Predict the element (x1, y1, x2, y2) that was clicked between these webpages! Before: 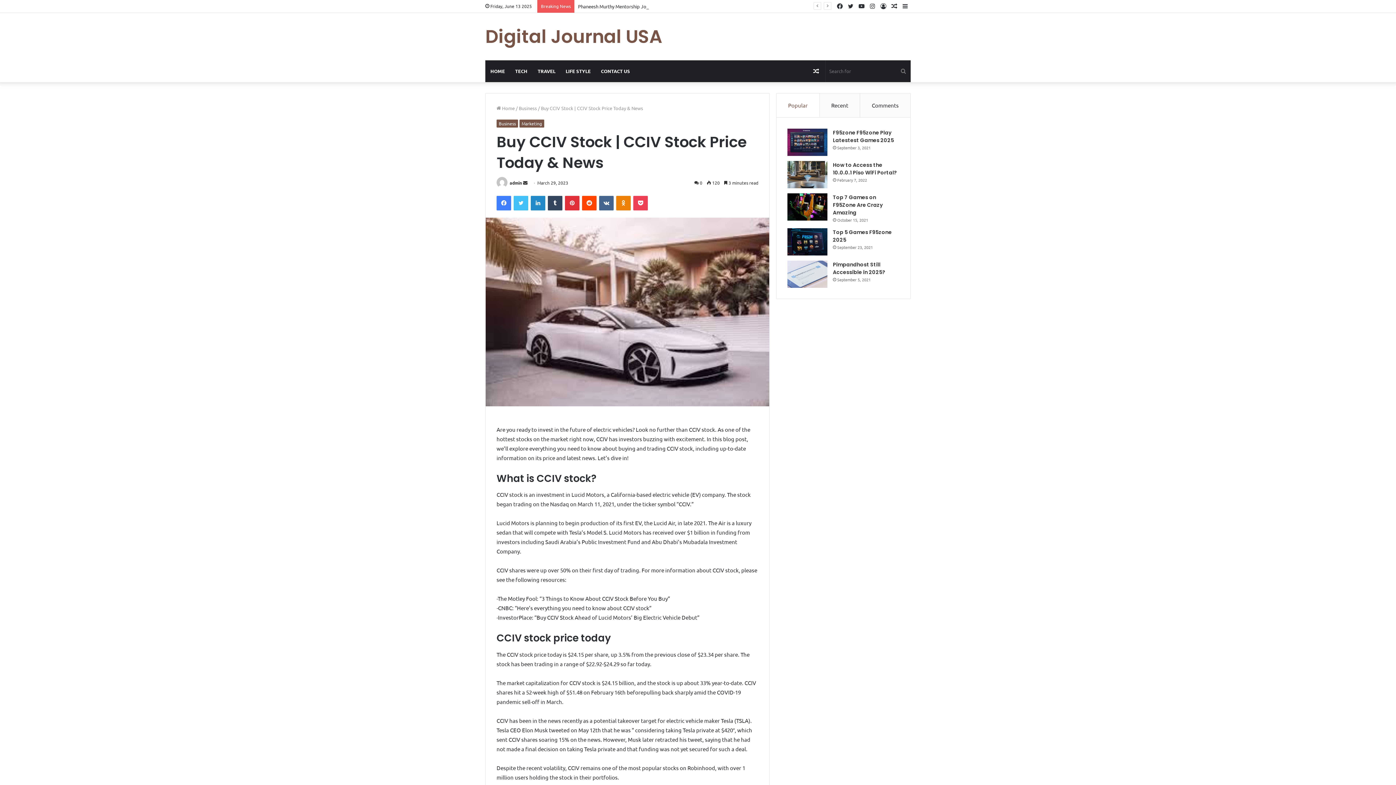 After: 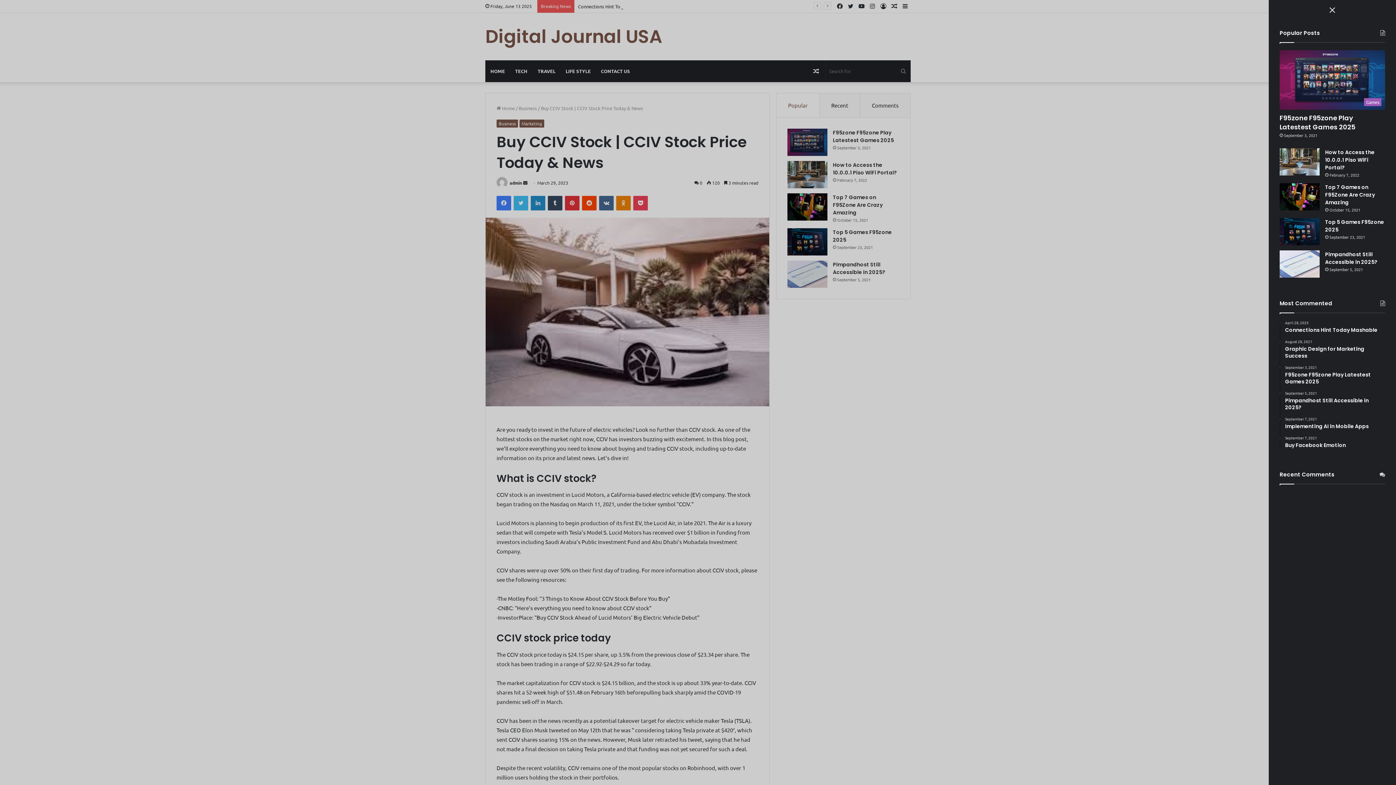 Action: bbox: (900, 0, 910, 12) label: Sidebar